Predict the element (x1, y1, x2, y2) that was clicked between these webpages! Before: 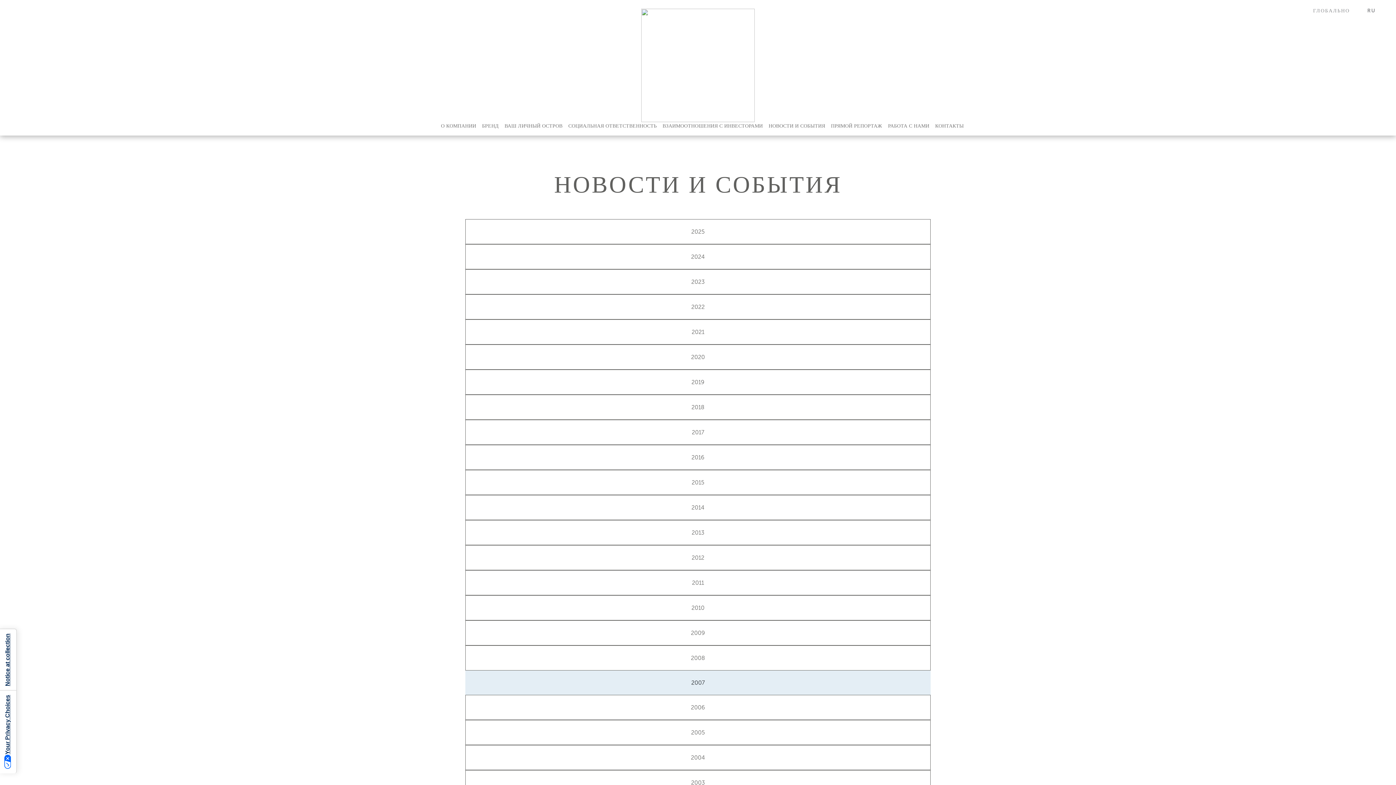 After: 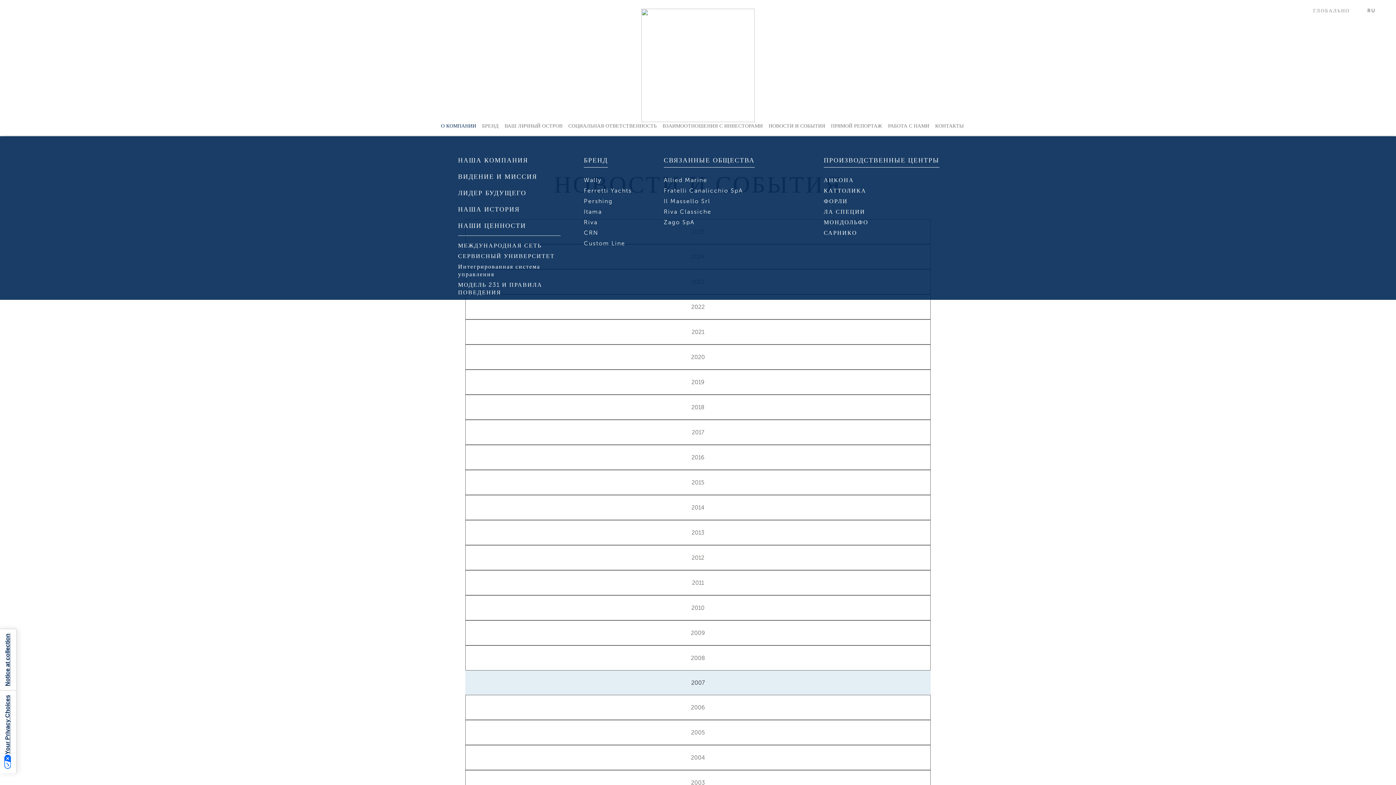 Action: bbox: (438, 119, 479, 132) label: О КОМПАНИИ